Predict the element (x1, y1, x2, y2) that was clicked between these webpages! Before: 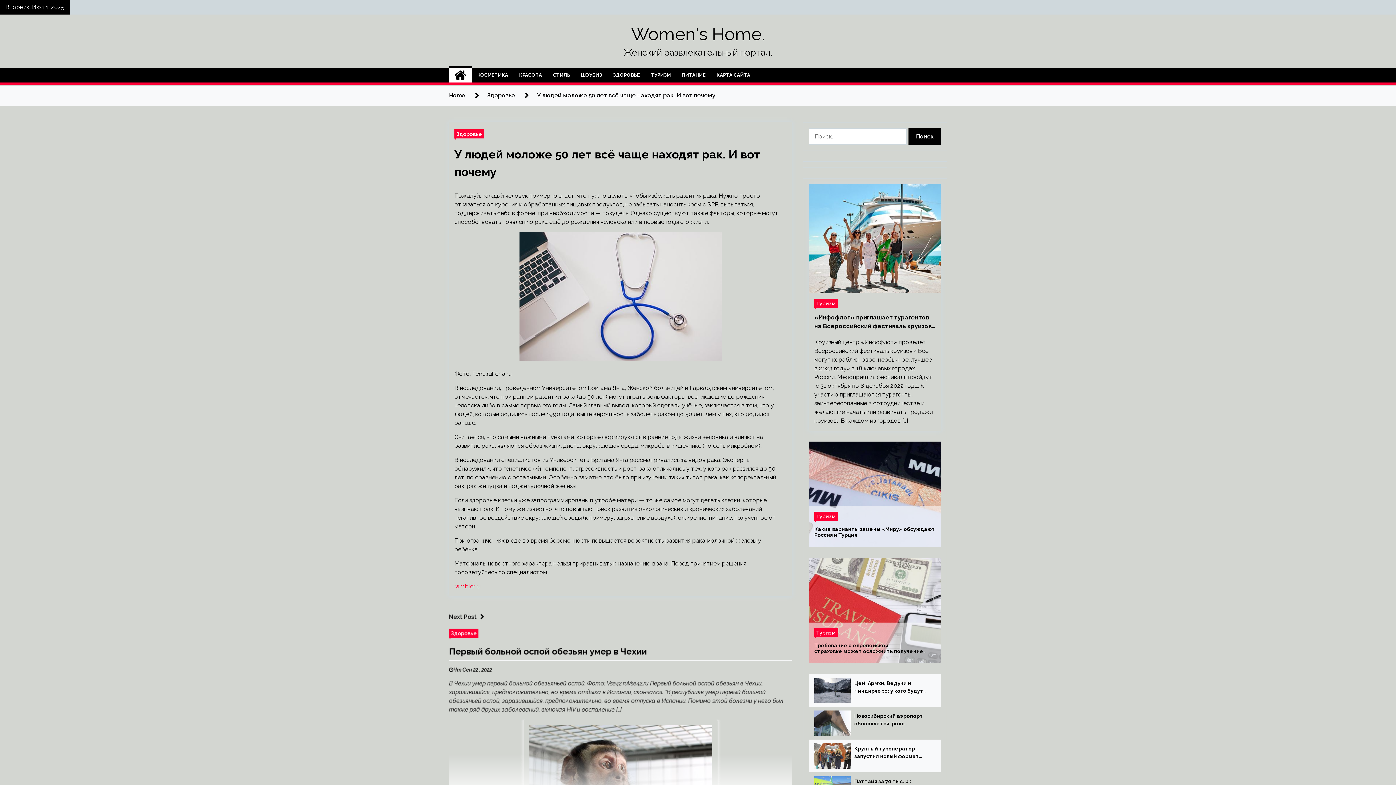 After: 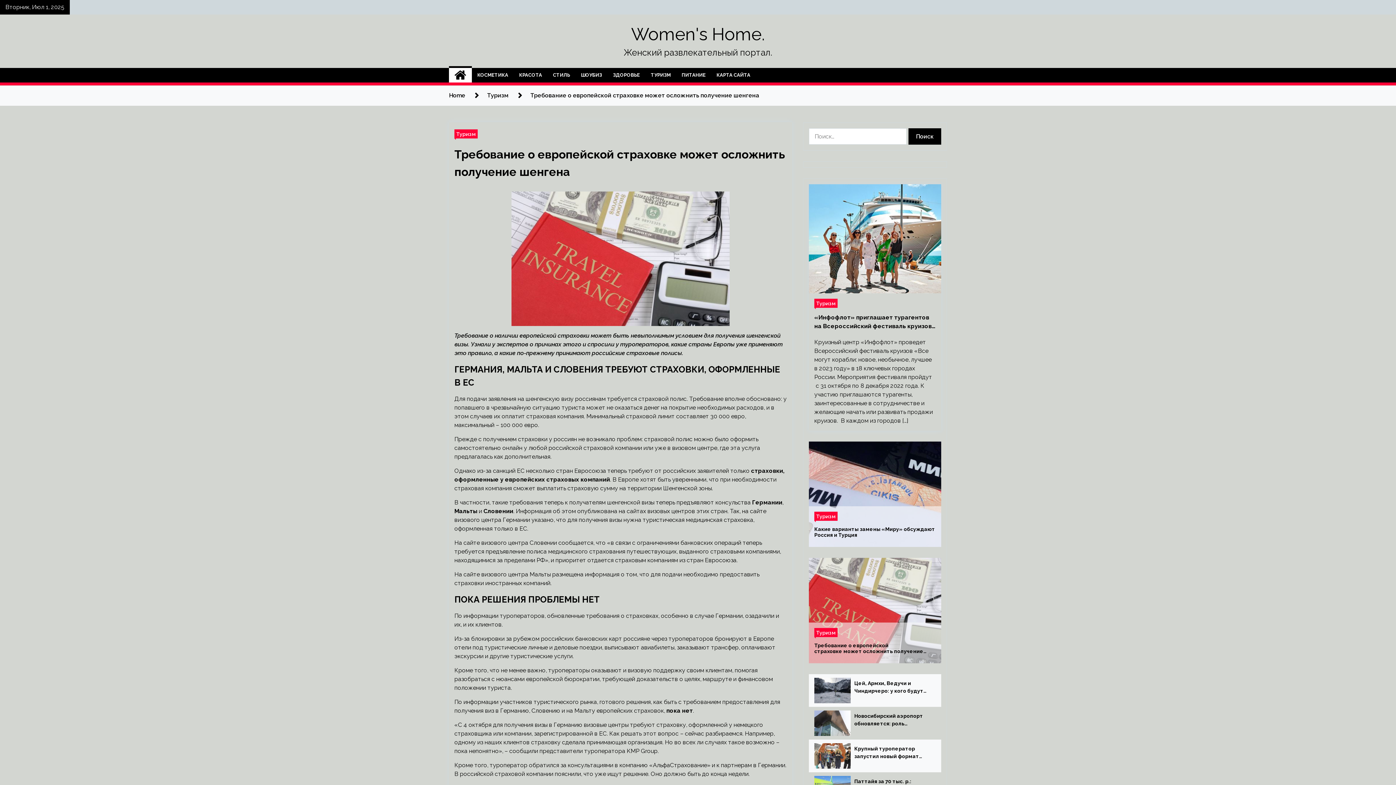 Action: bbox: (809, 558, 941, 663)